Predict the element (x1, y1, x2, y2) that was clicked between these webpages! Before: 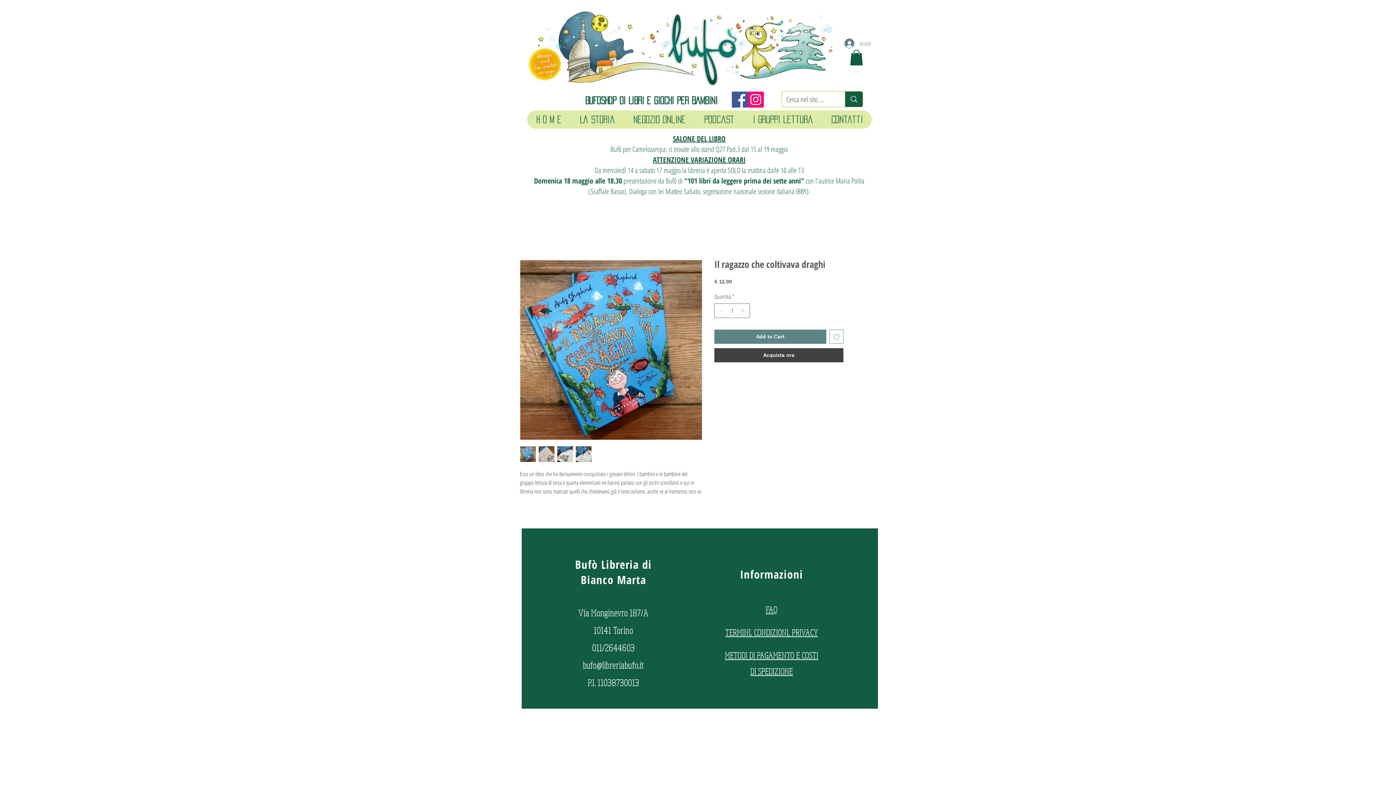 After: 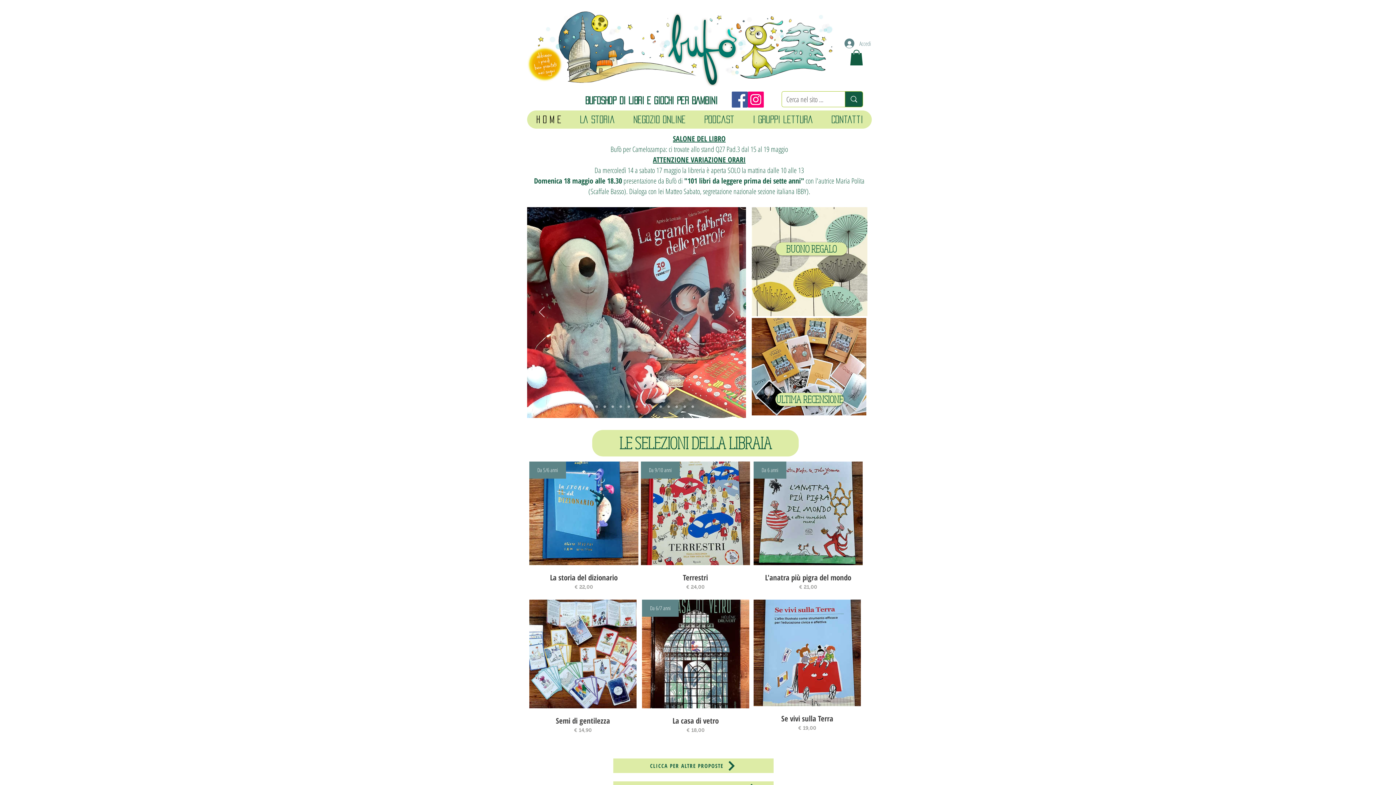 Action: label: H o m e bbox: (527, 110, 570, 128)